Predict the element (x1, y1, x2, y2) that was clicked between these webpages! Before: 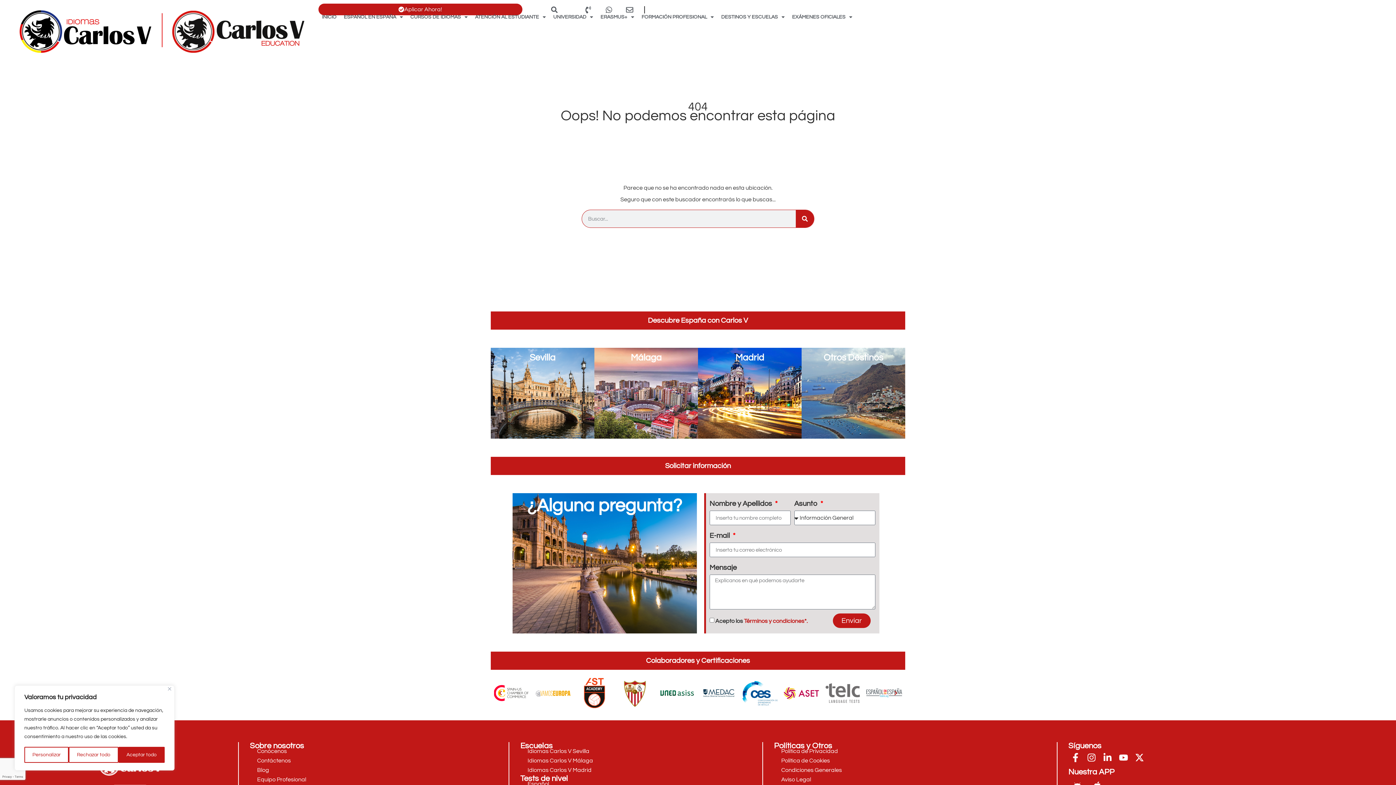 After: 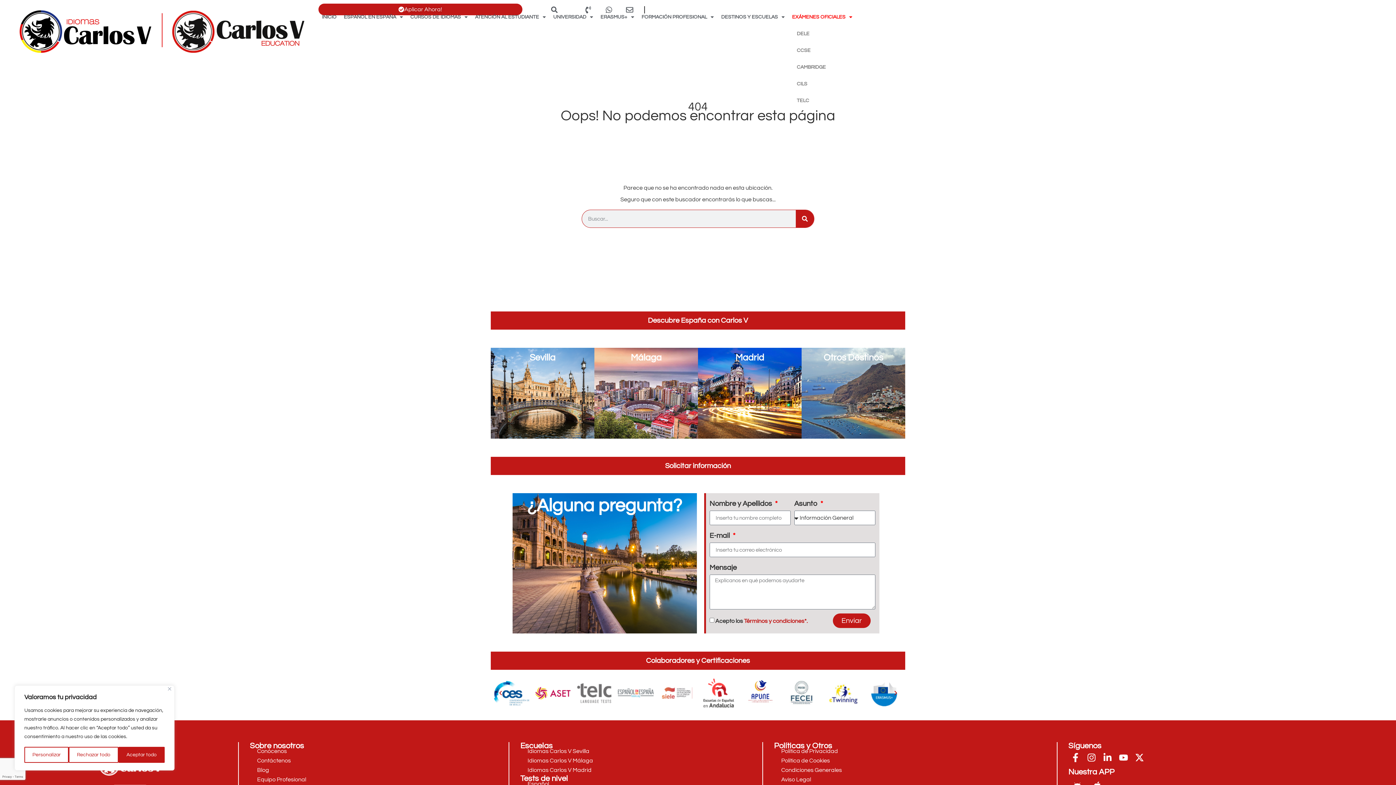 Action: label: EXÁMENES OFICIALES bbox: (788, 8, 856, 25)